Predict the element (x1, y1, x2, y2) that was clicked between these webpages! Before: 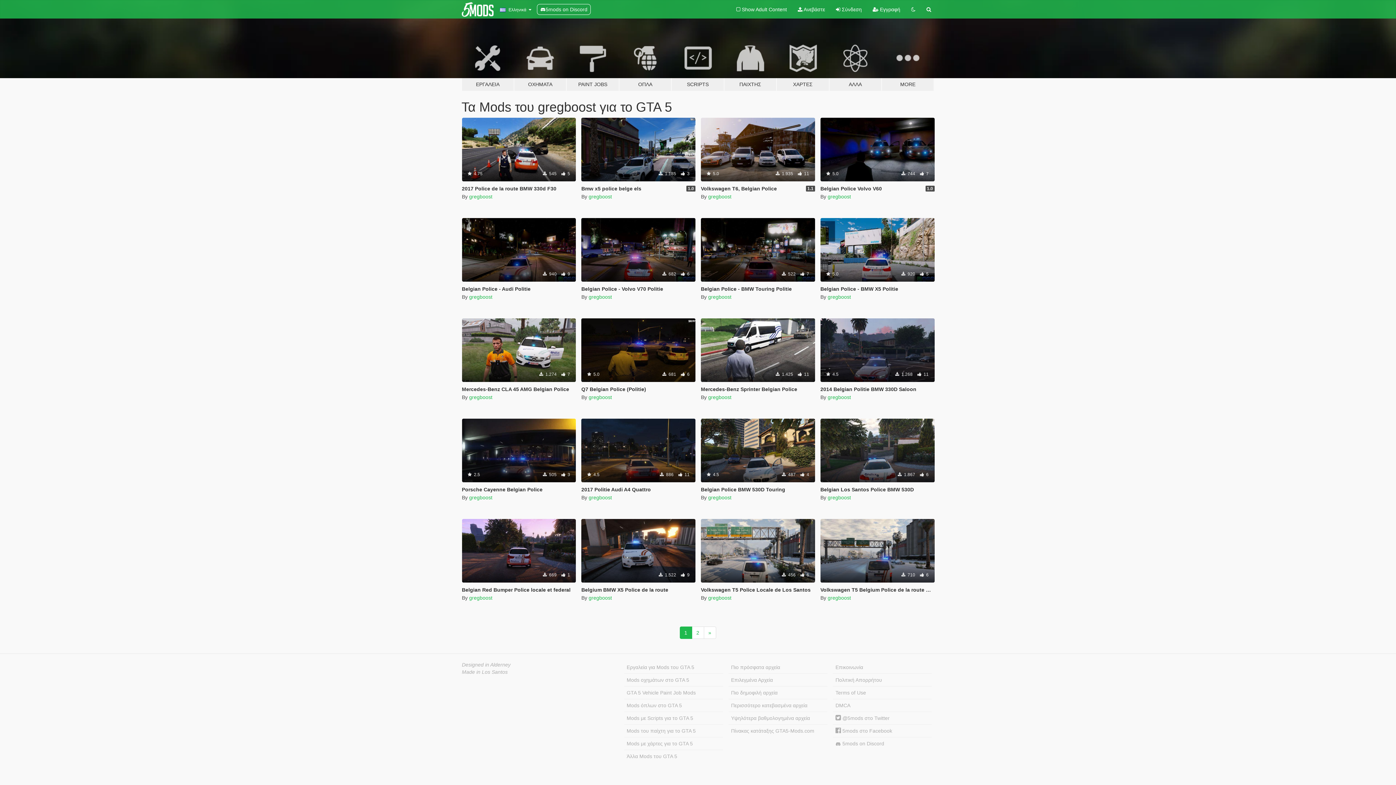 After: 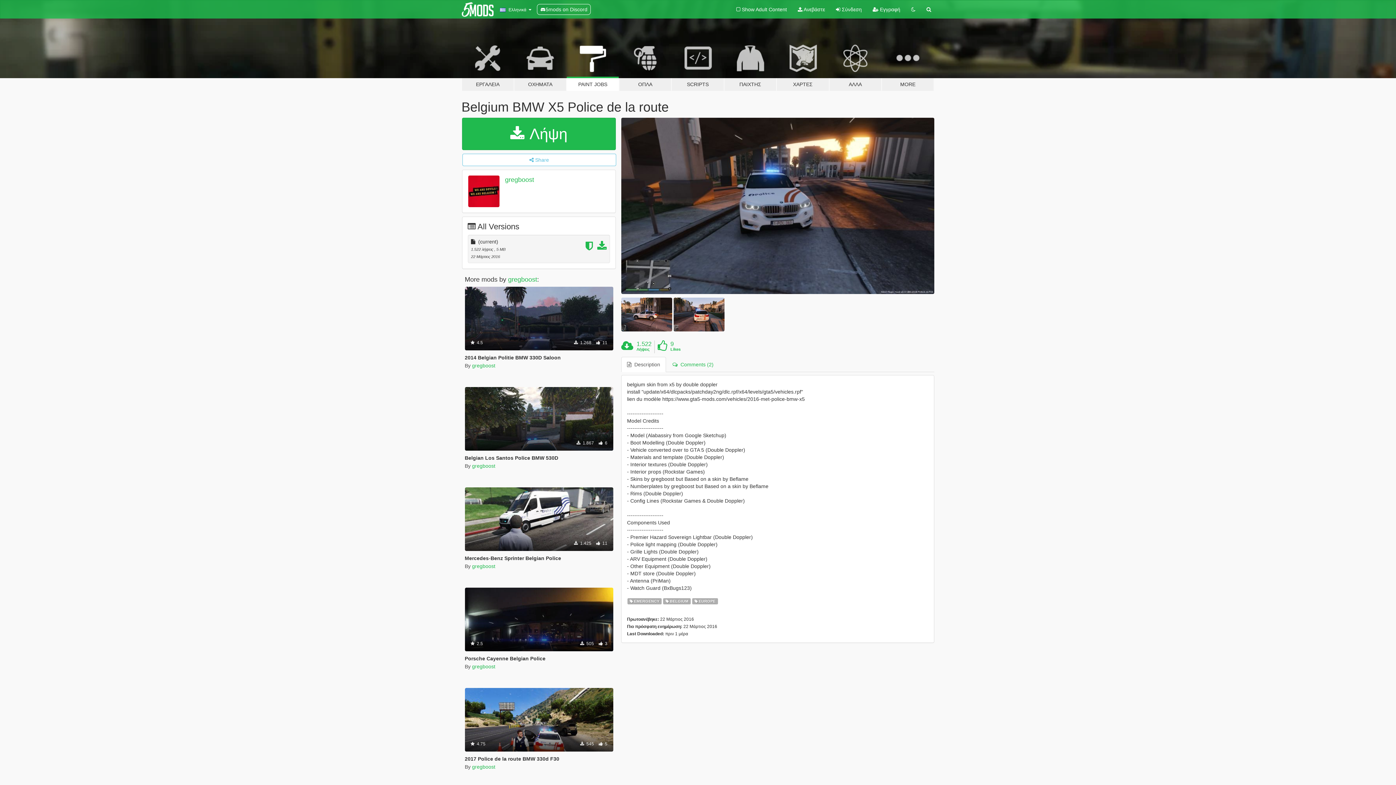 Action: bbox: (581, 519, 695, 582) label: Emergency
Belgium
Europe
 1.522  9